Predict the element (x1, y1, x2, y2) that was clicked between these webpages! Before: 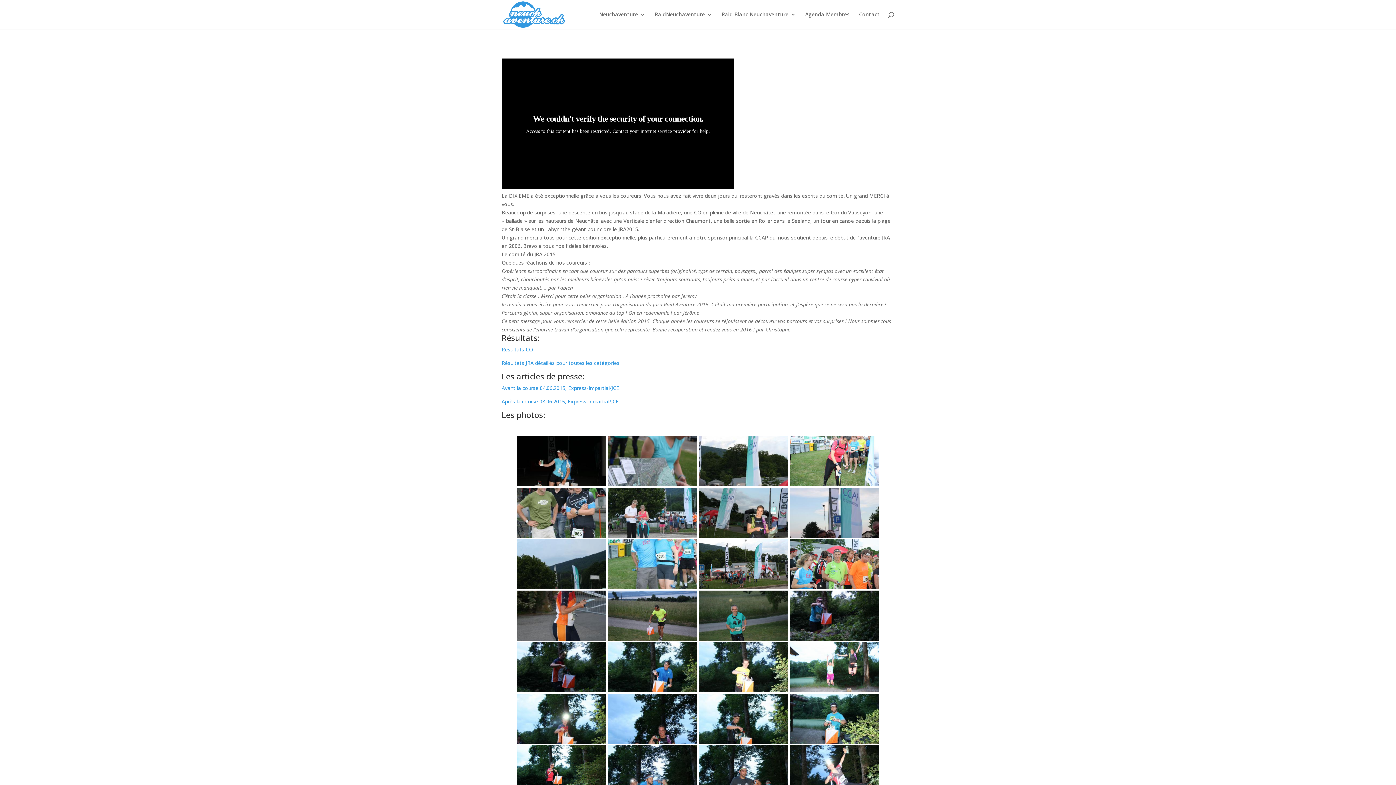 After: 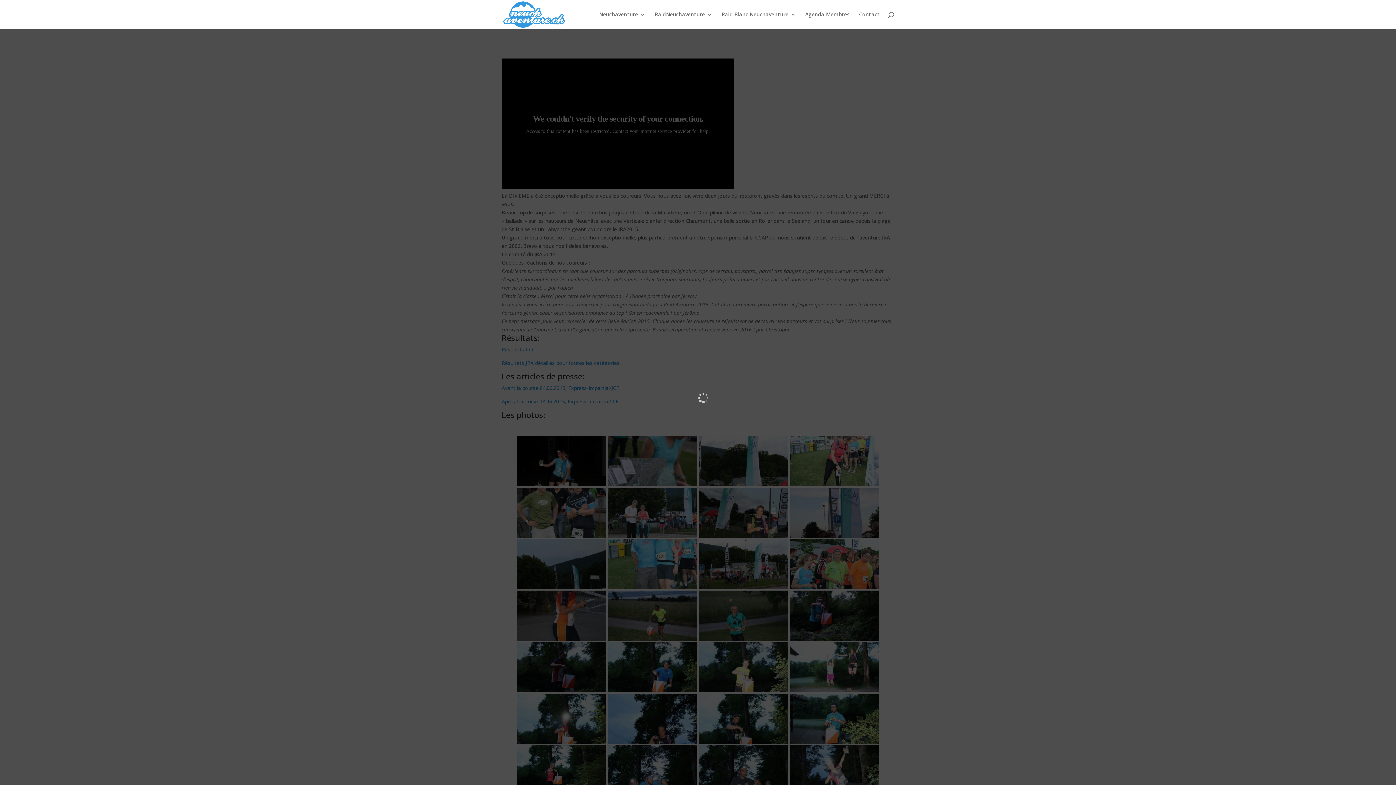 Action: bbox: (789, 436, 879, 486)